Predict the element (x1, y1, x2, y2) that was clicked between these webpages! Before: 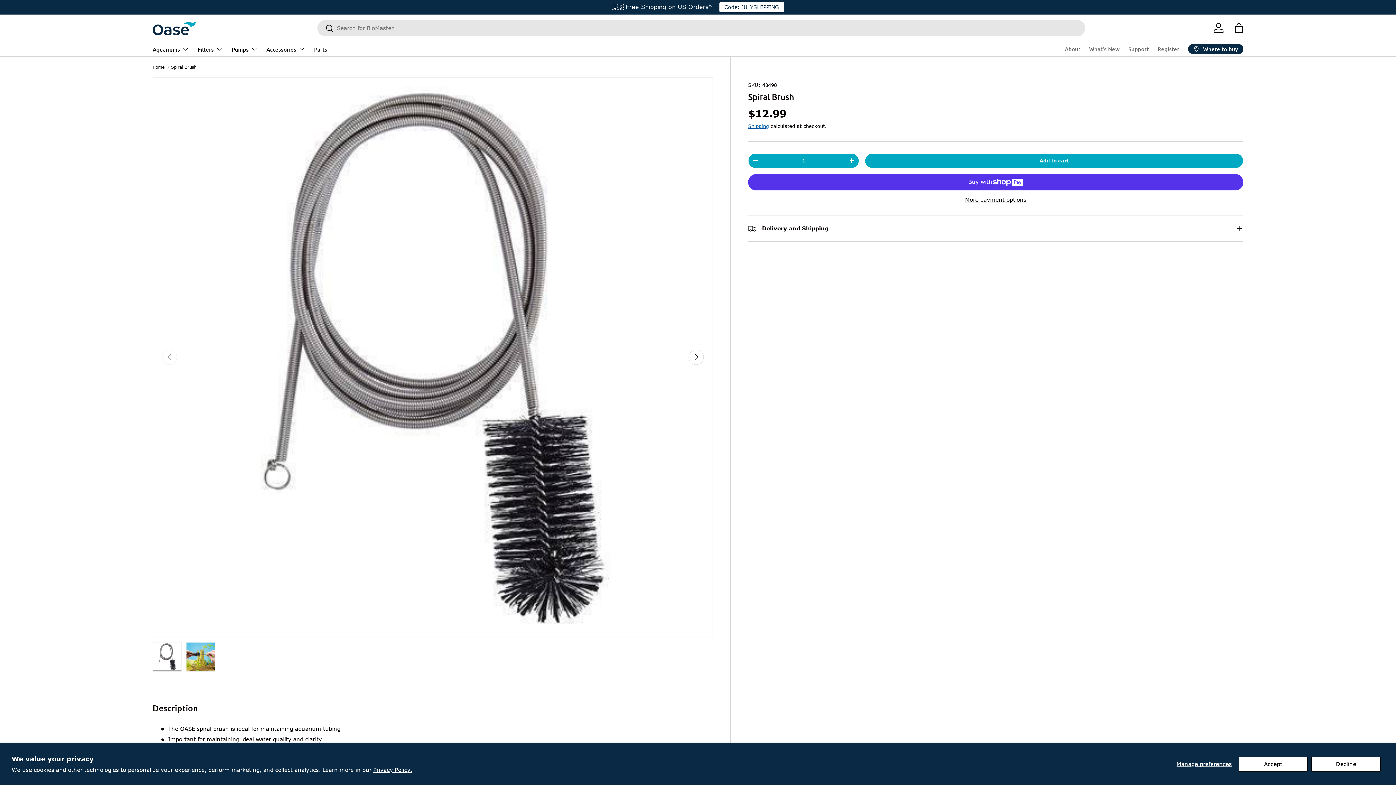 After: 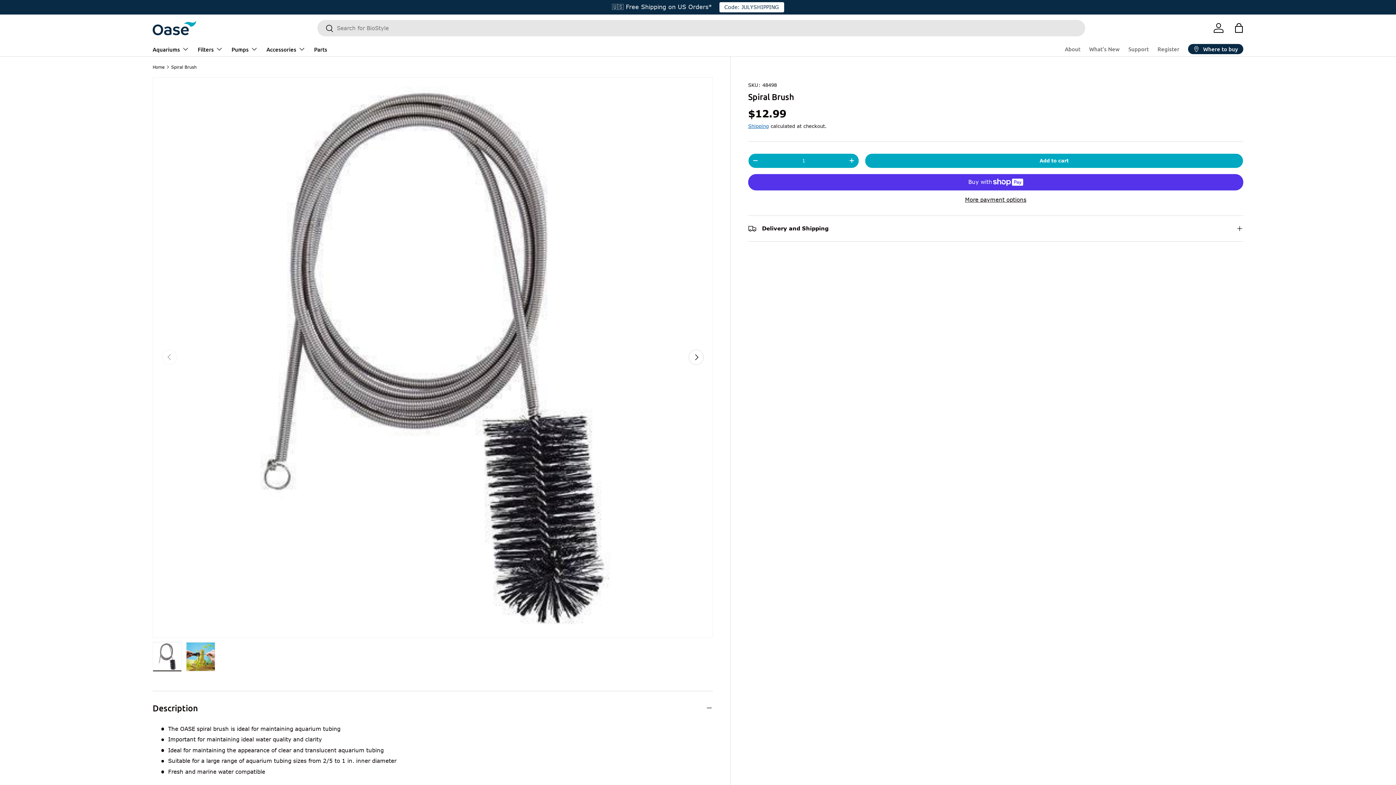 Action: bbox: (1311, 757, 1381, 771) label: Decline